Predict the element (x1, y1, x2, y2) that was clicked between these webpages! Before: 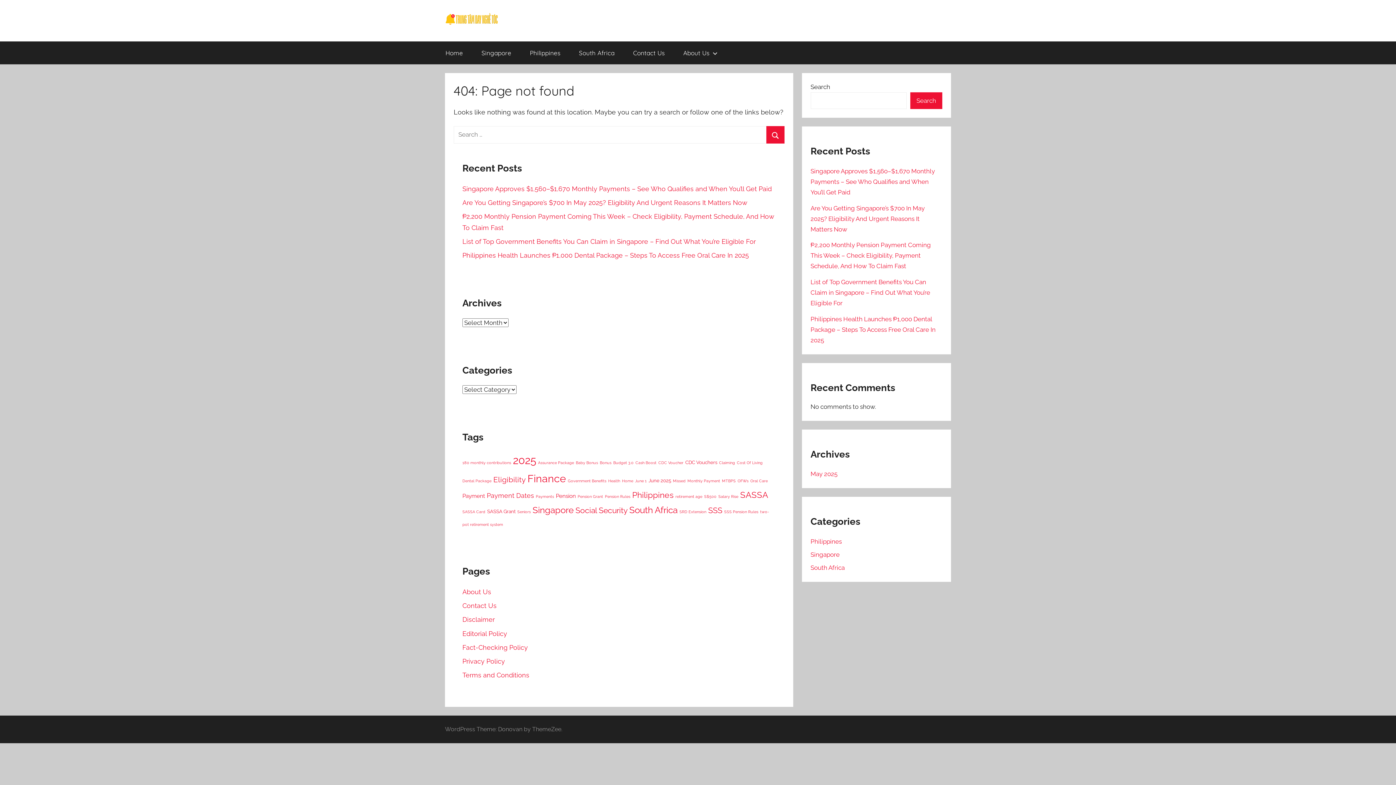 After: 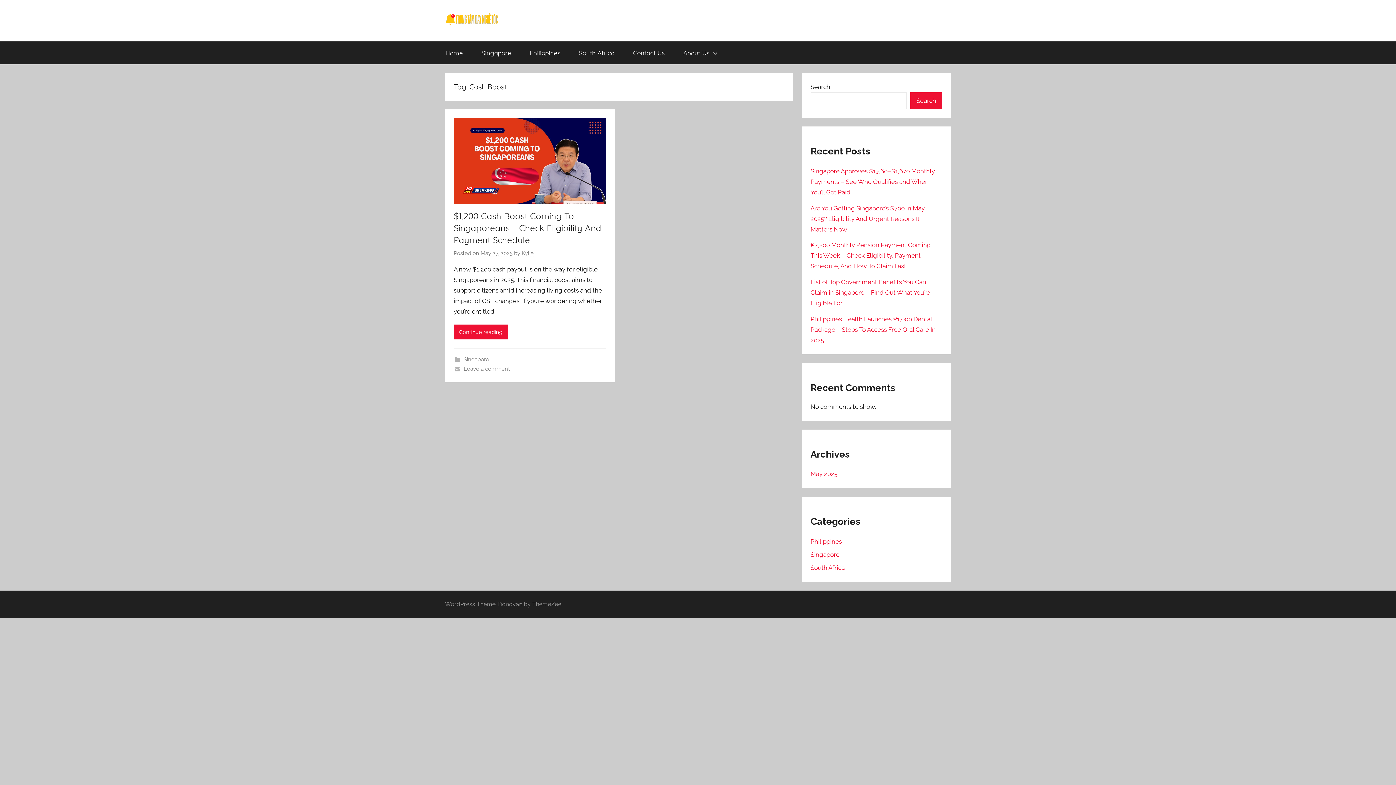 Action: label: Cash Boost (1 item) bbox: (635, 460, 656, 465)